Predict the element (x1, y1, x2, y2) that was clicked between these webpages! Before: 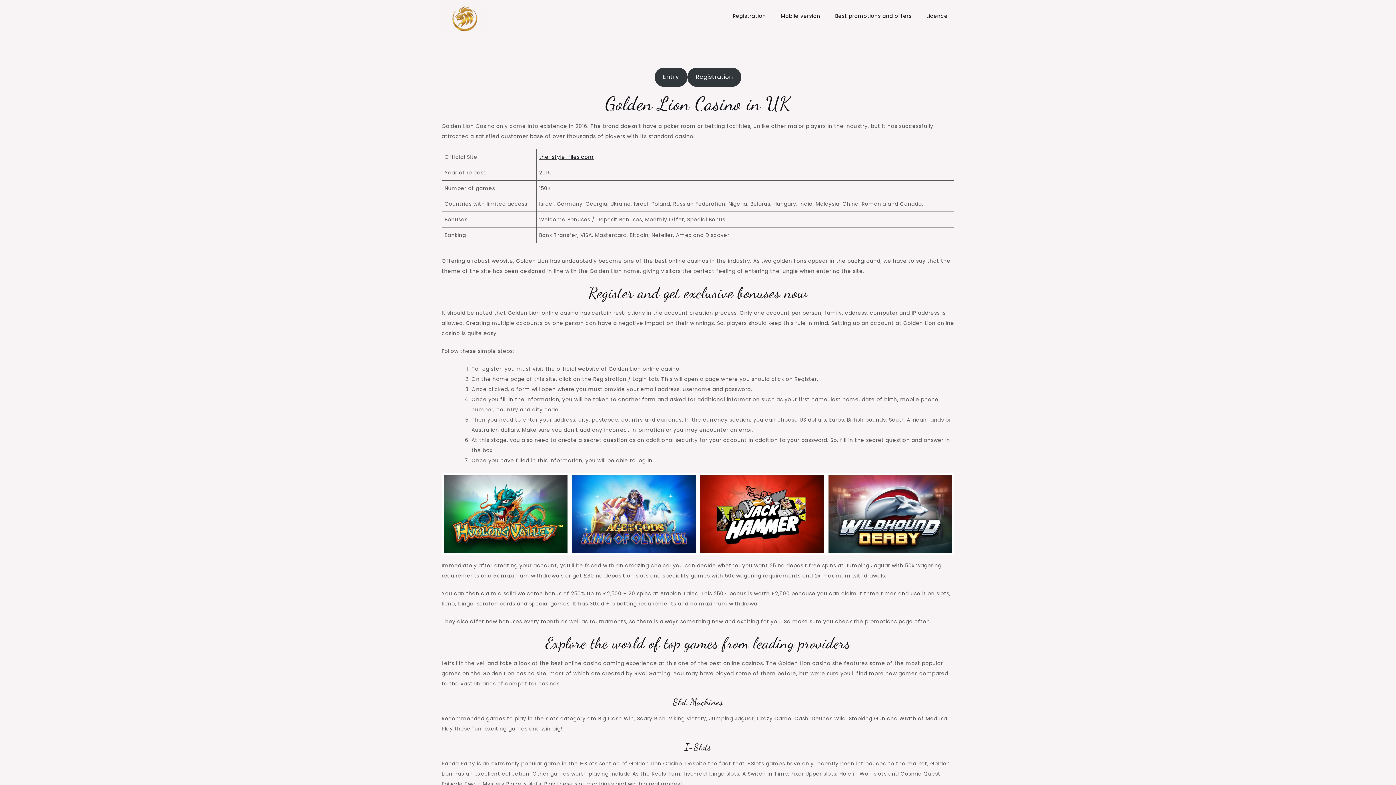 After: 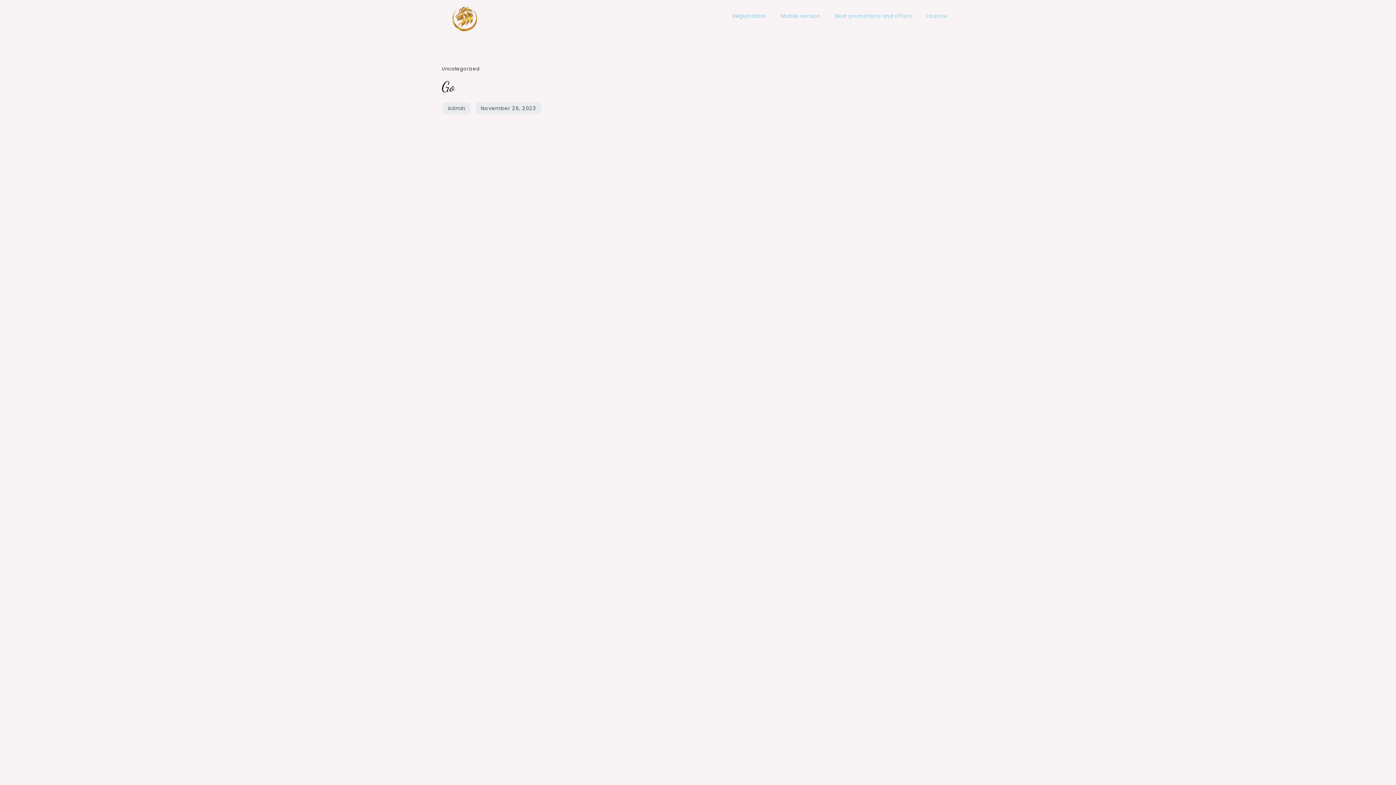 Action: bbox: (687, 67, 741, 86) label: Registration